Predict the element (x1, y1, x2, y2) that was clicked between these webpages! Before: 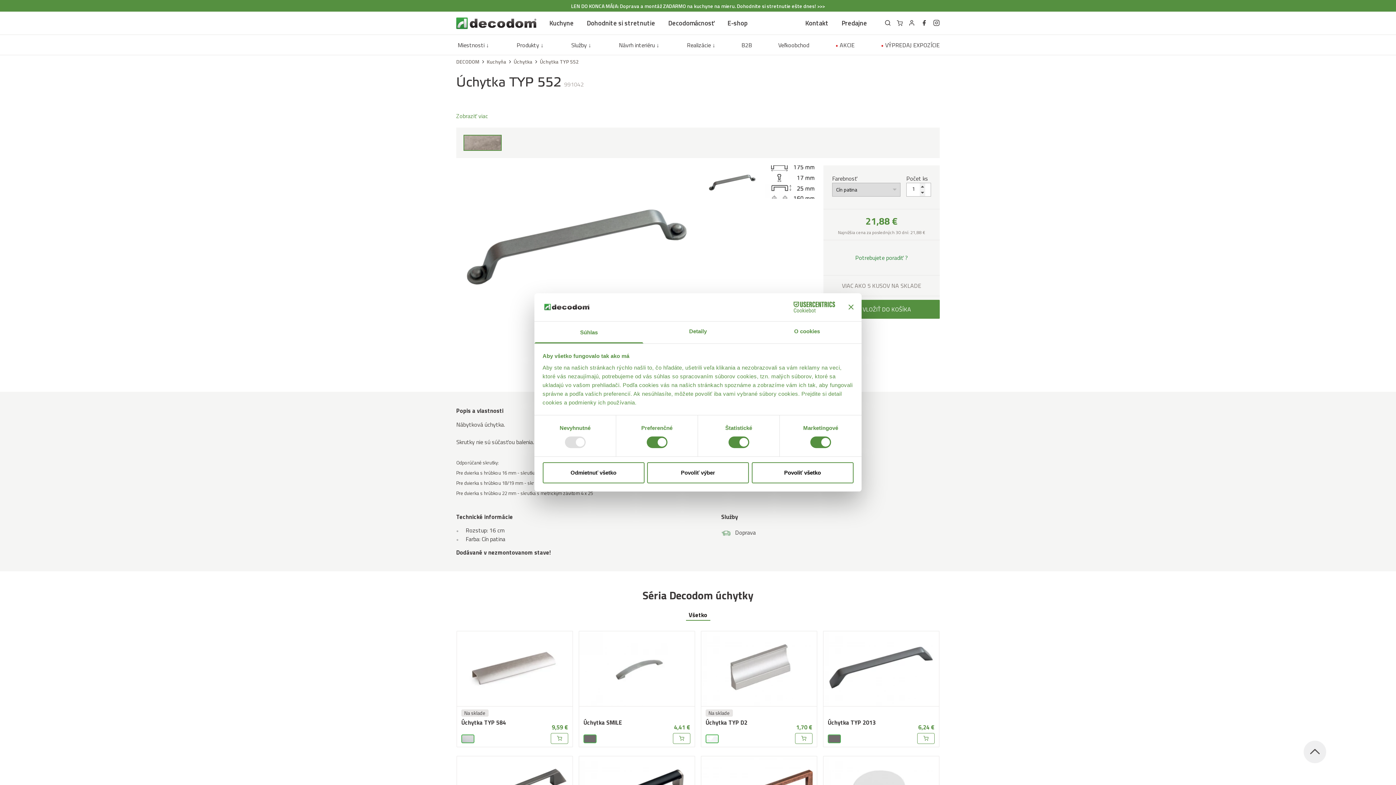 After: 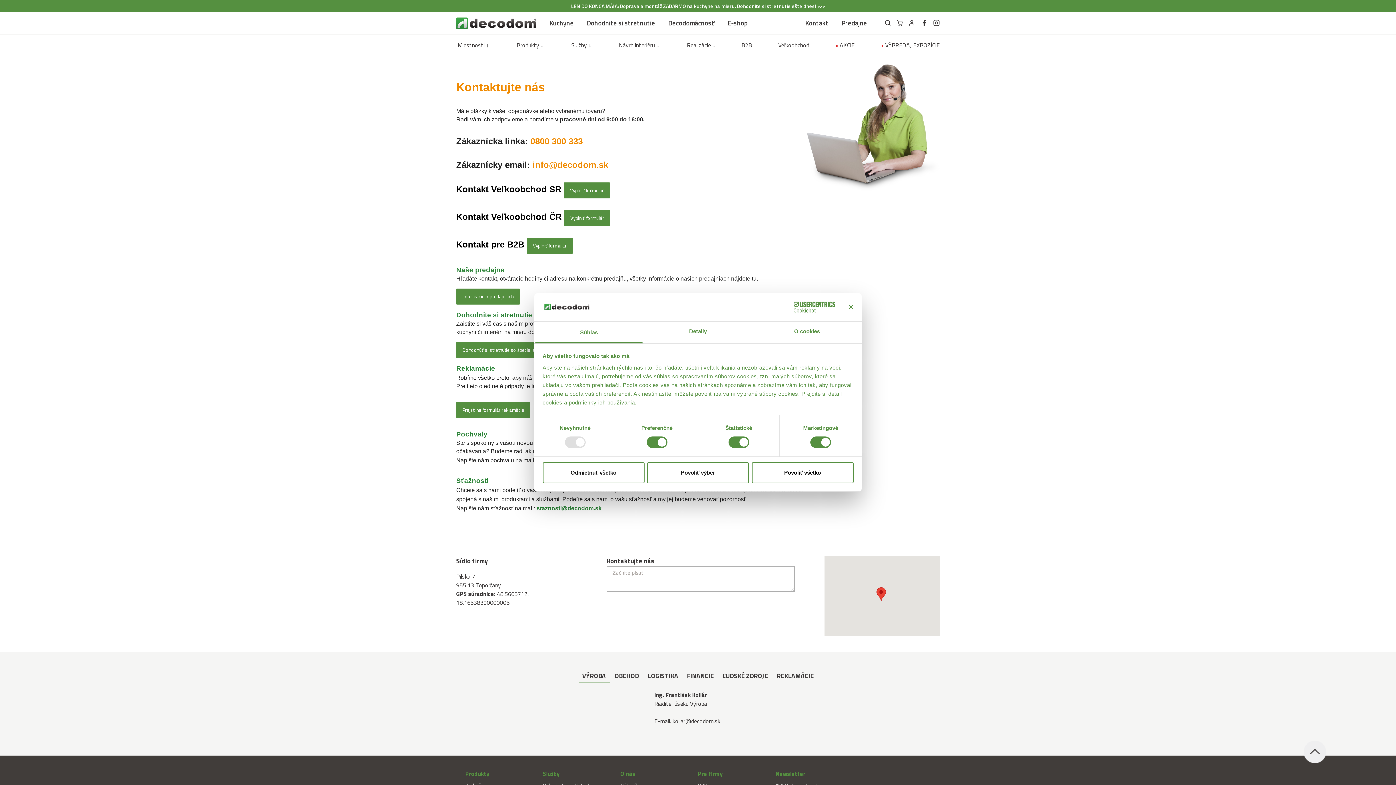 Action: label: Potrebujete poradiť bbox: (855, 253, 903, 262)